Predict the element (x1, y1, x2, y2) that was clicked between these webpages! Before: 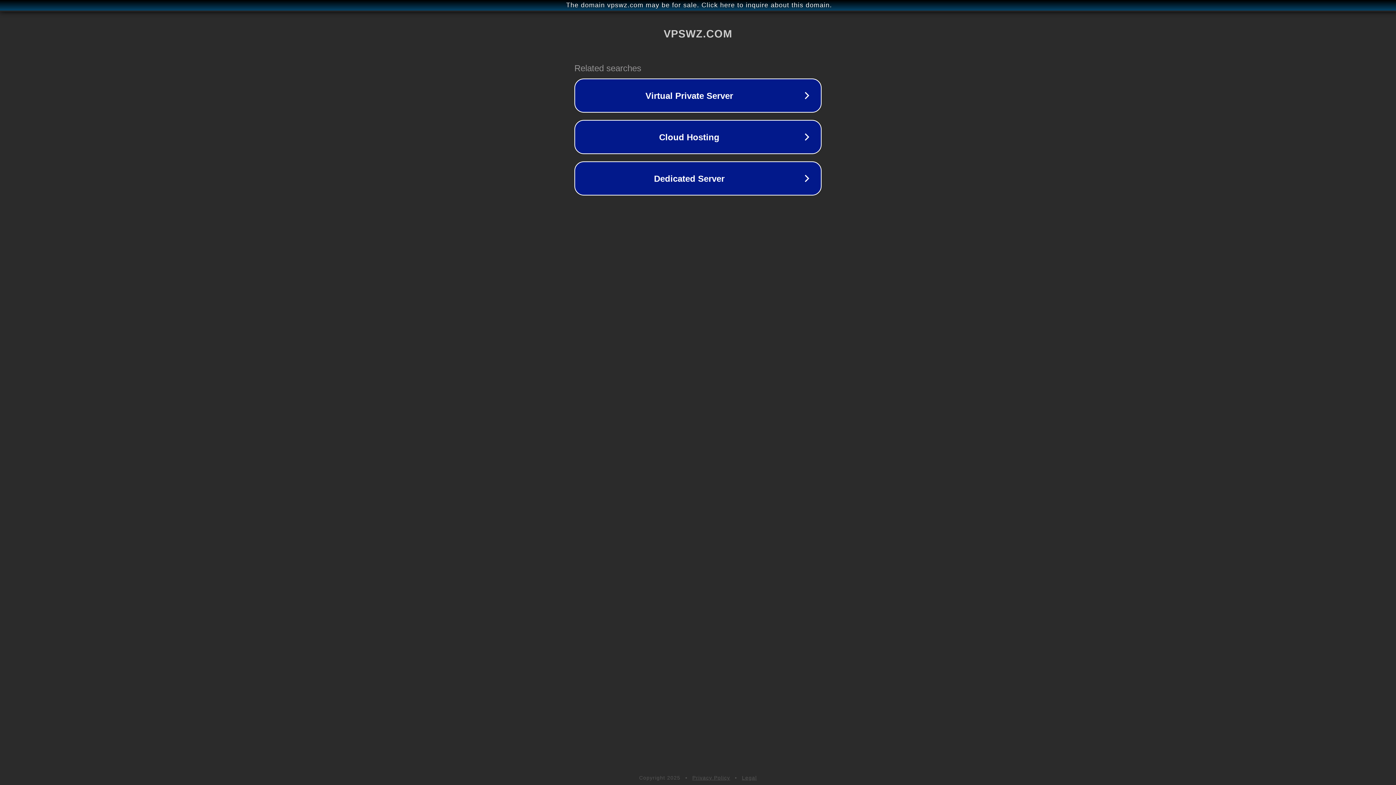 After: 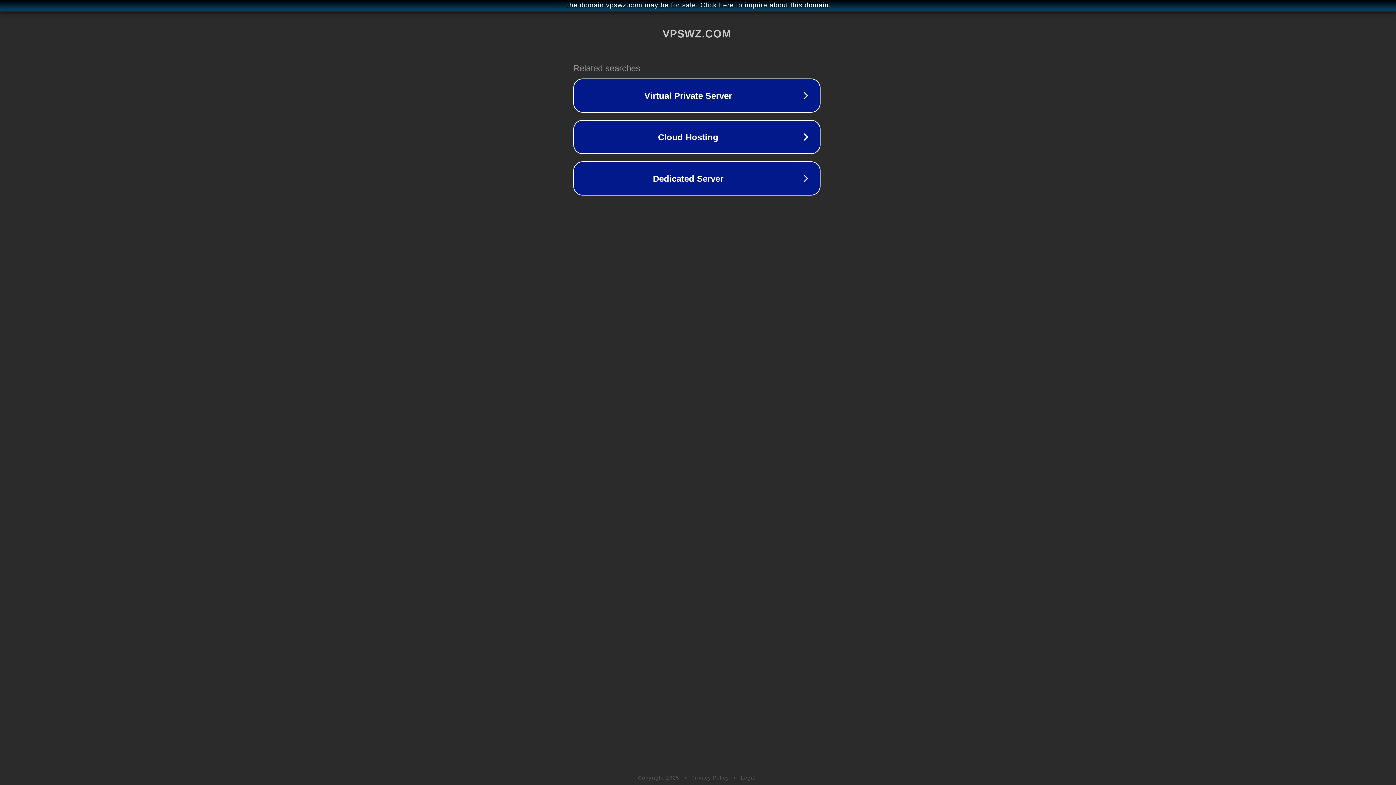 Action: bbox: (1, 1, 1397, 9) label: The domain vpswz.com may be for sale. Click here to inquire about this domain.